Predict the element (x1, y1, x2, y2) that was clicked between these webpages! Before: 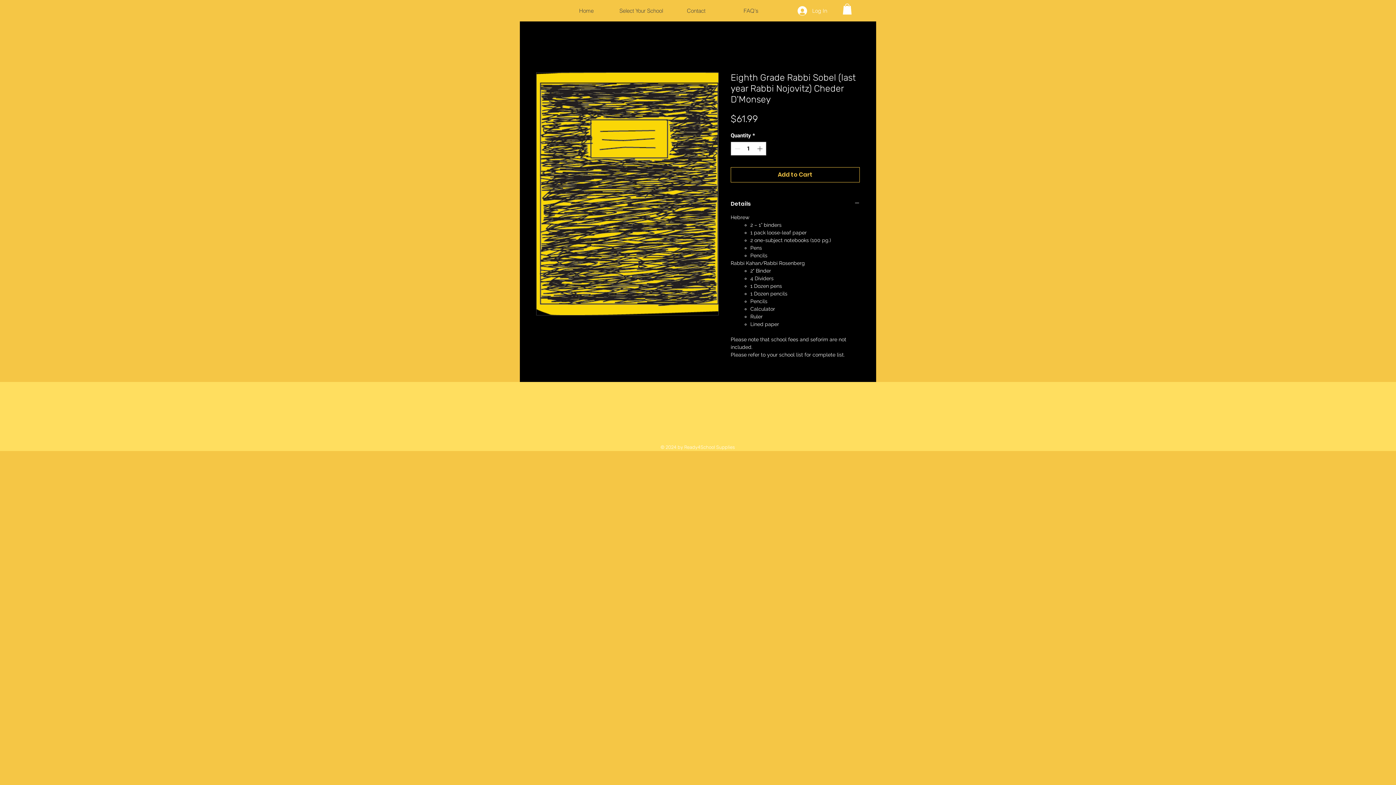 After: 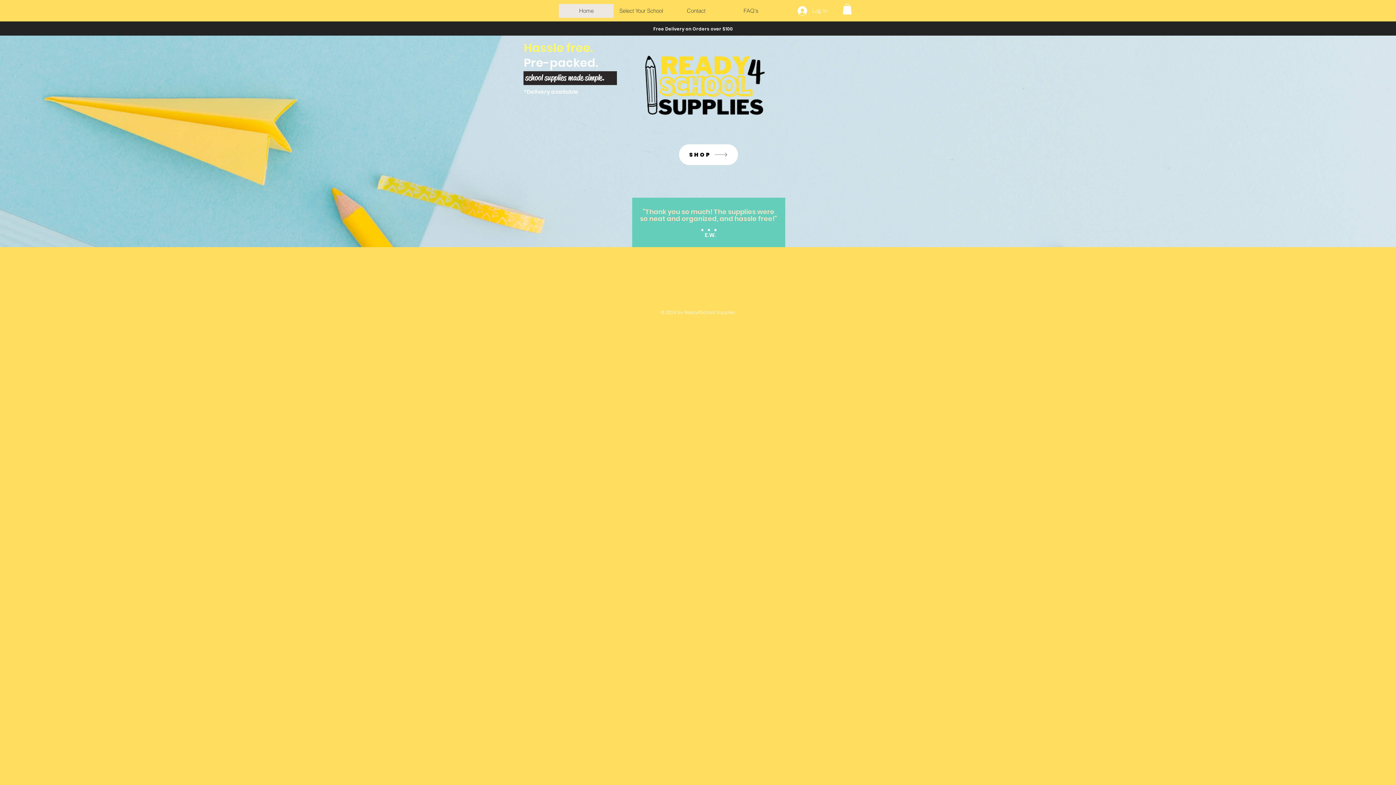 Action: label: Home bbox: (558, 4, 613, 17)